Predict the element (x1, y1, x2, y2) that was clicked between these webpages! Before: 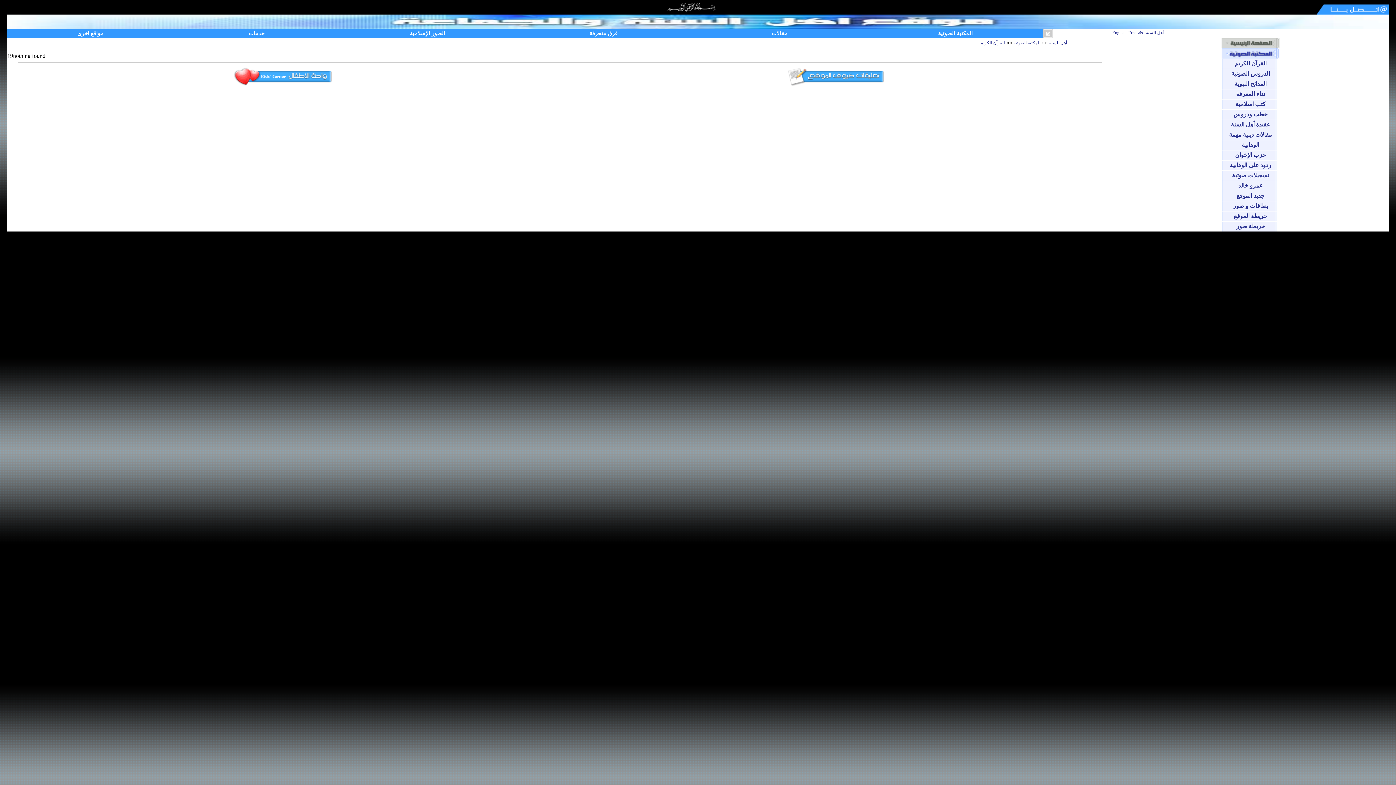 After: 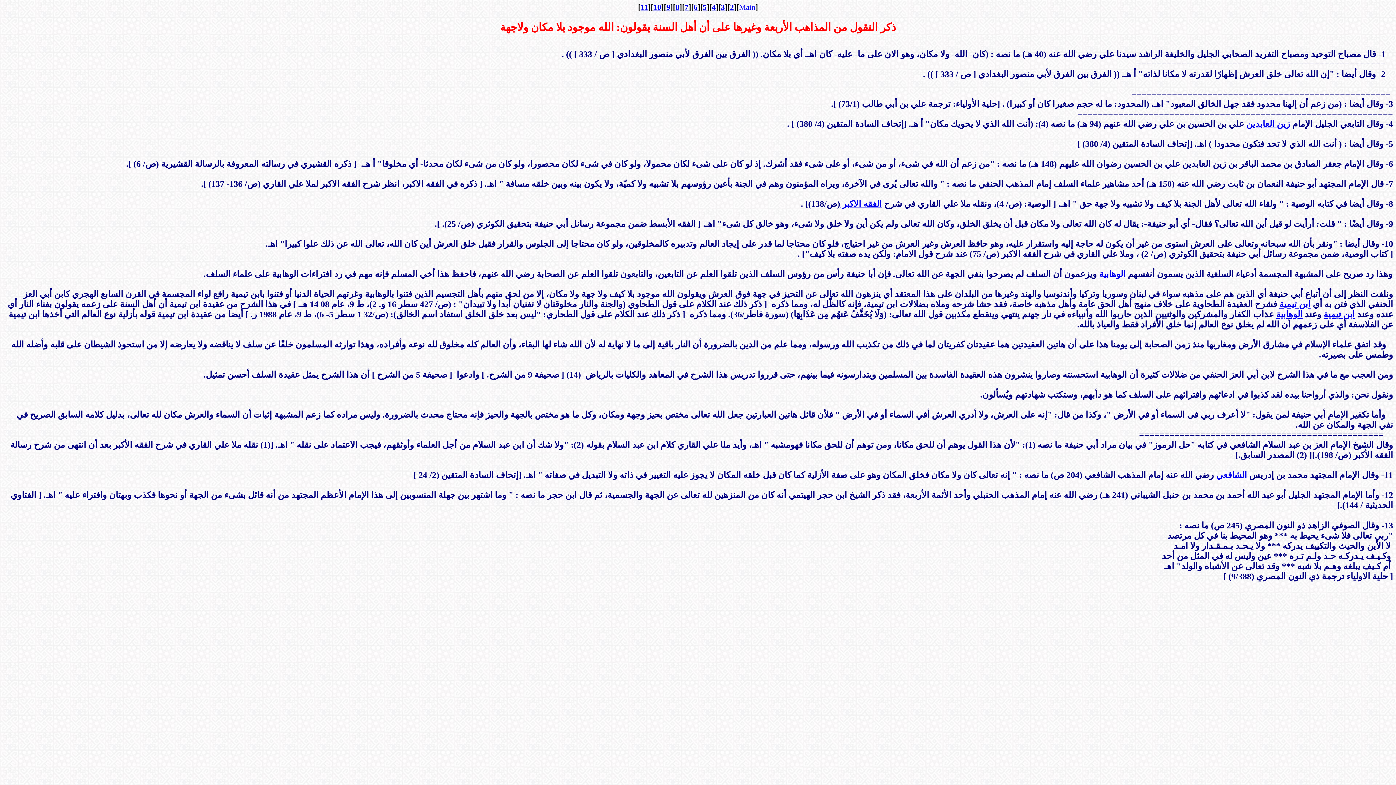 Action: label: عقيدة أهل السنة bbox: (1231, 121, 1270, 127)